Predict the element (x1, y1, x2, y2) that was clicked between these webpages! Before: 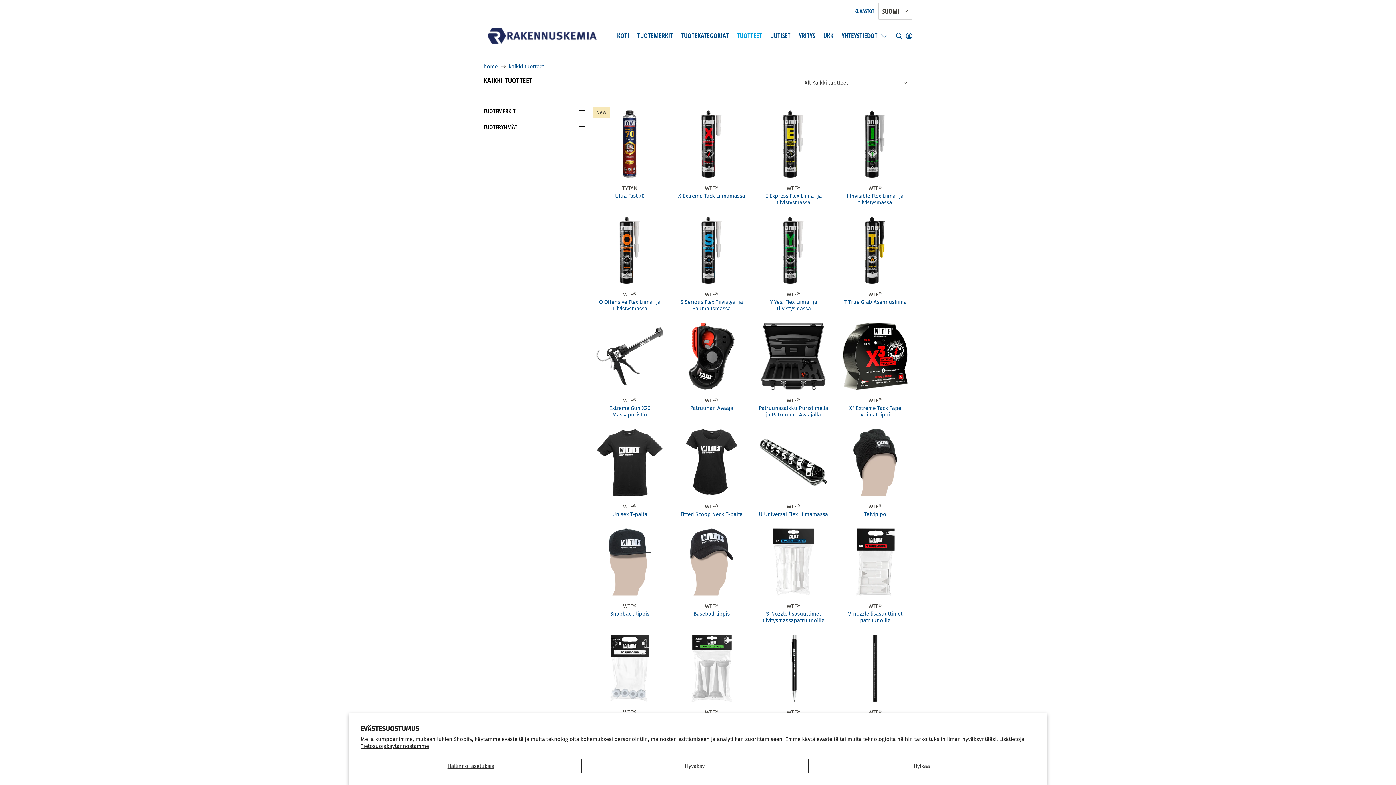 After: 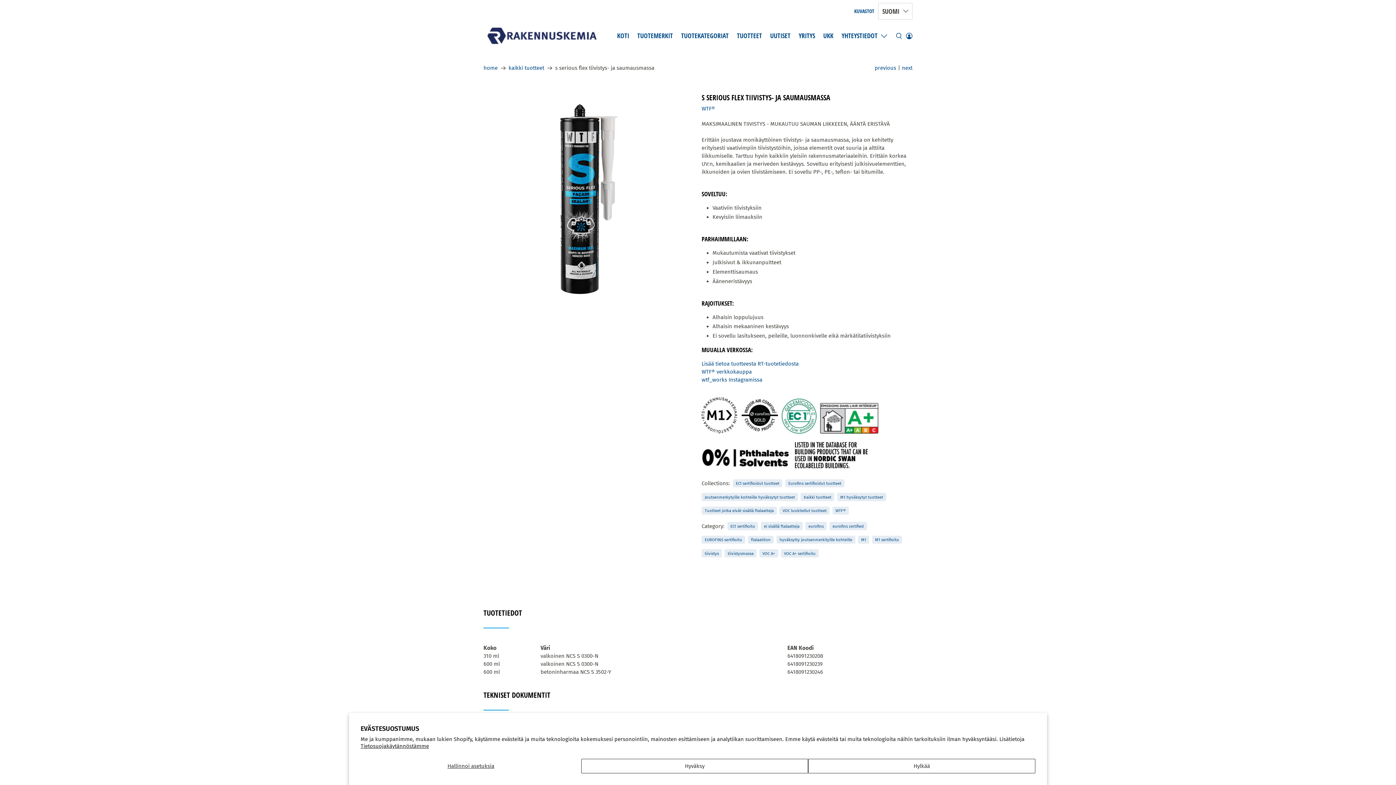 Action: bbox: (674, 213, 749, 287)